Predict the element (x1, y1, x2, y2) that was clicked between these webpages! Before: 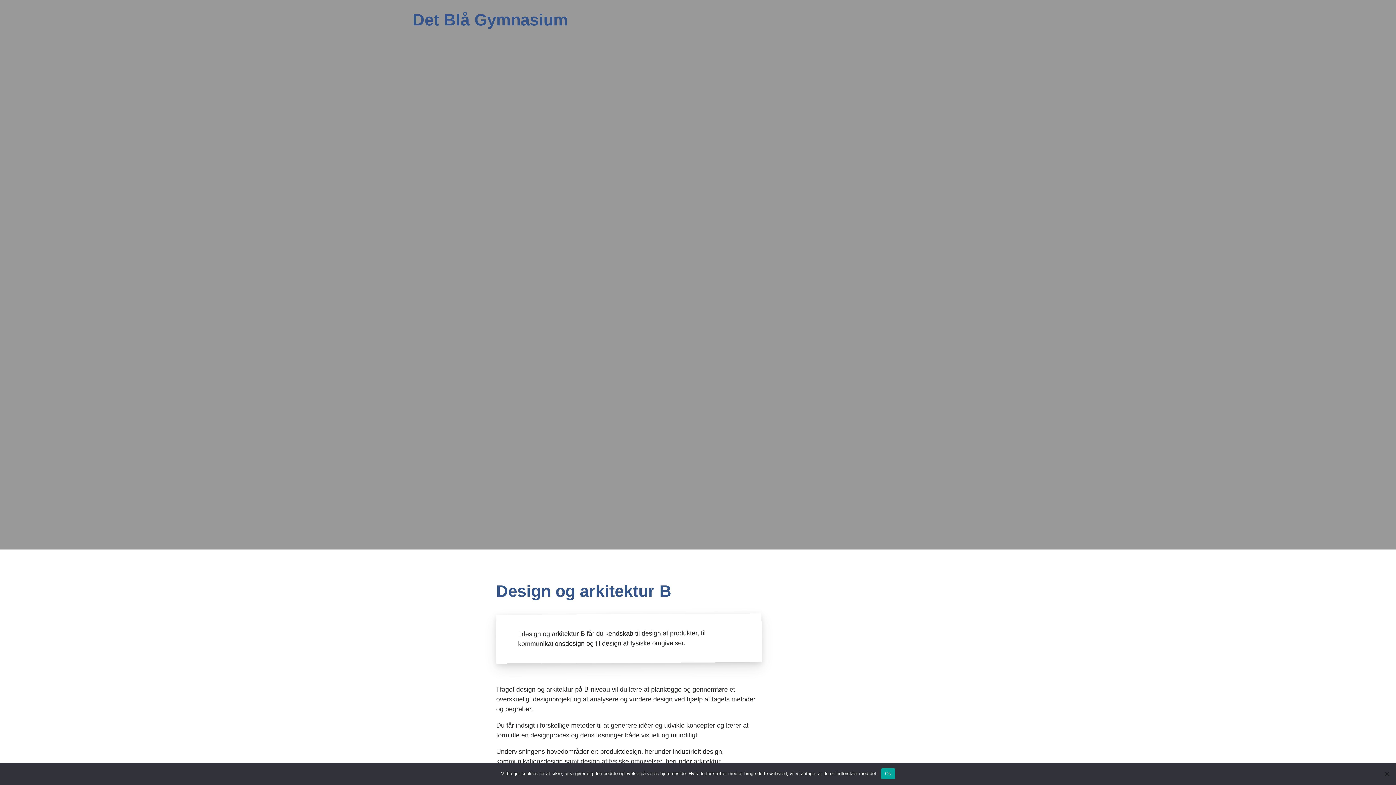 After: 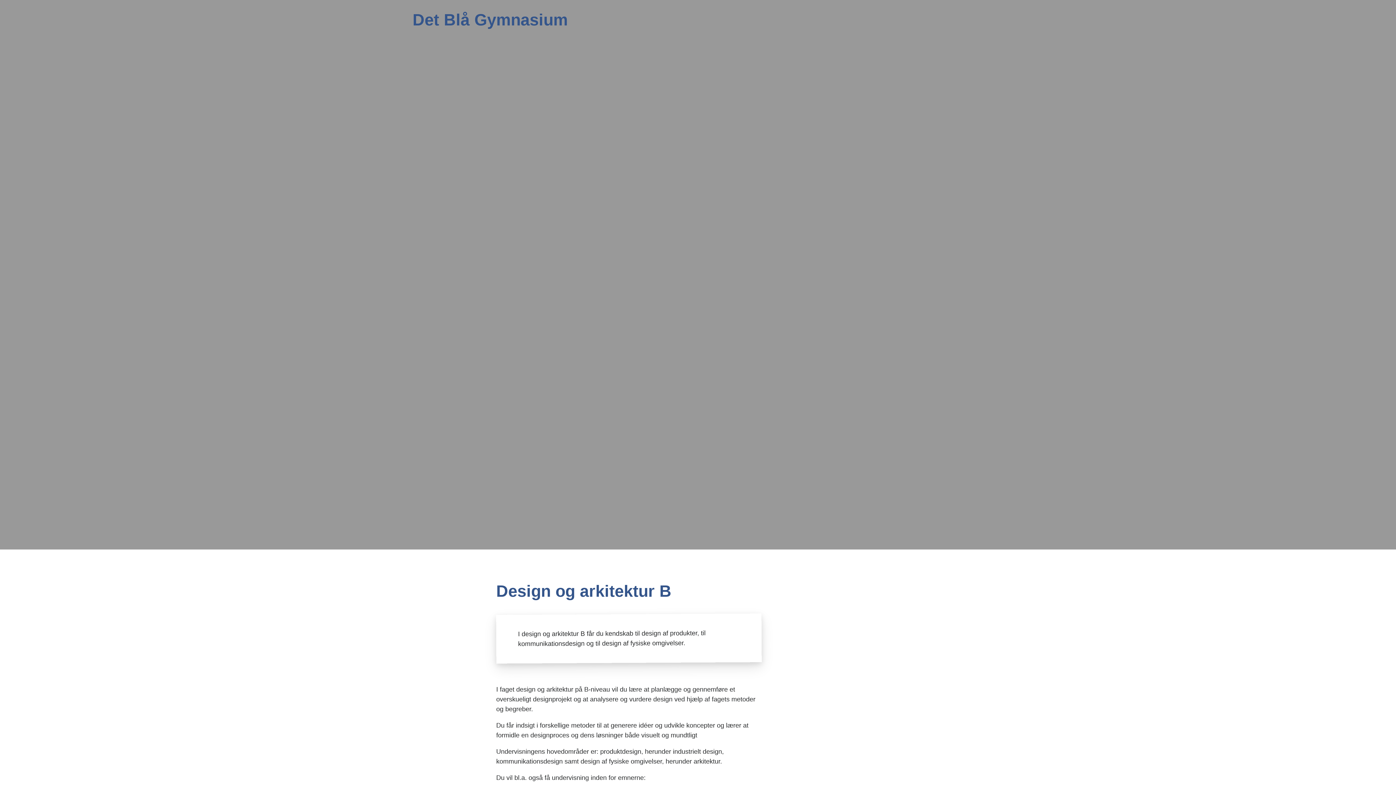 Action: bbox: (881, 768, 895, 779) label: Ok